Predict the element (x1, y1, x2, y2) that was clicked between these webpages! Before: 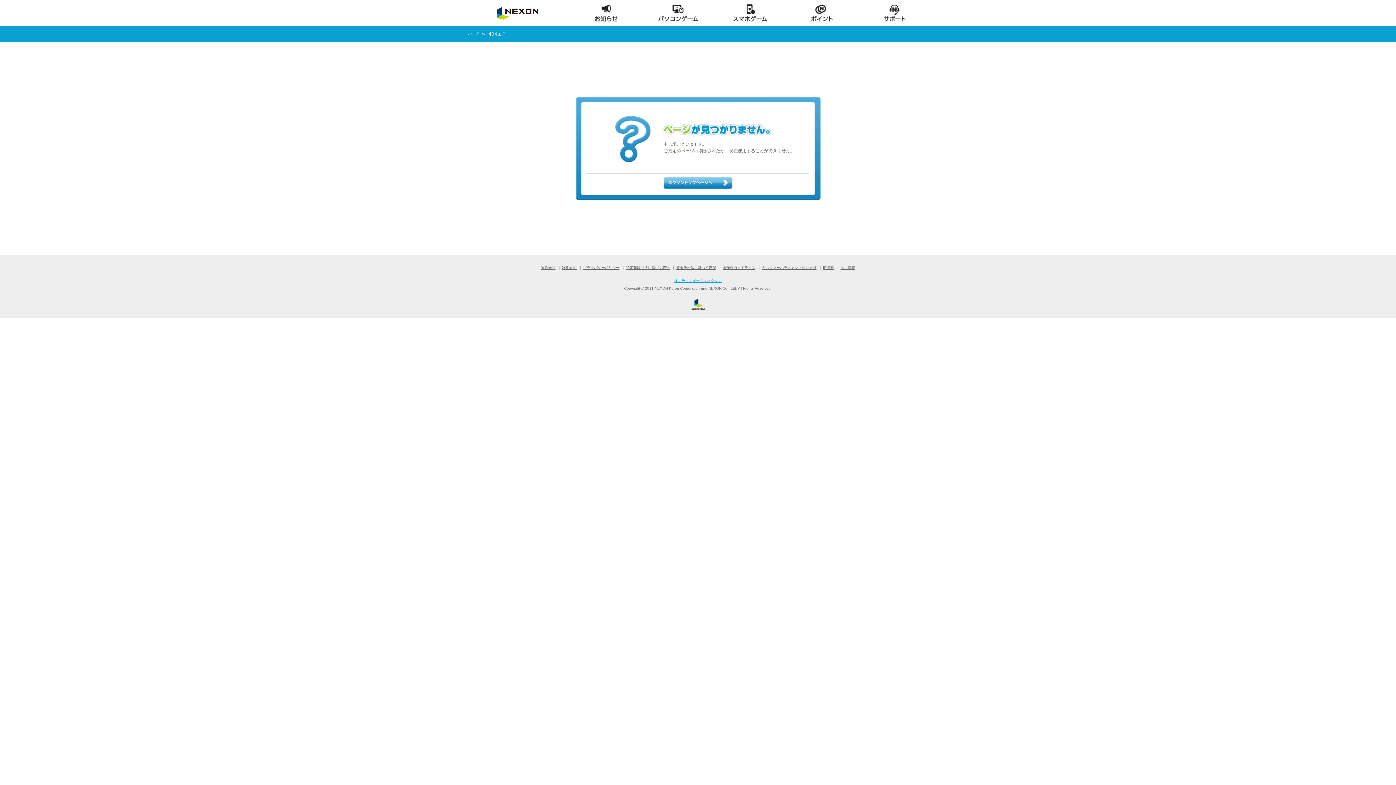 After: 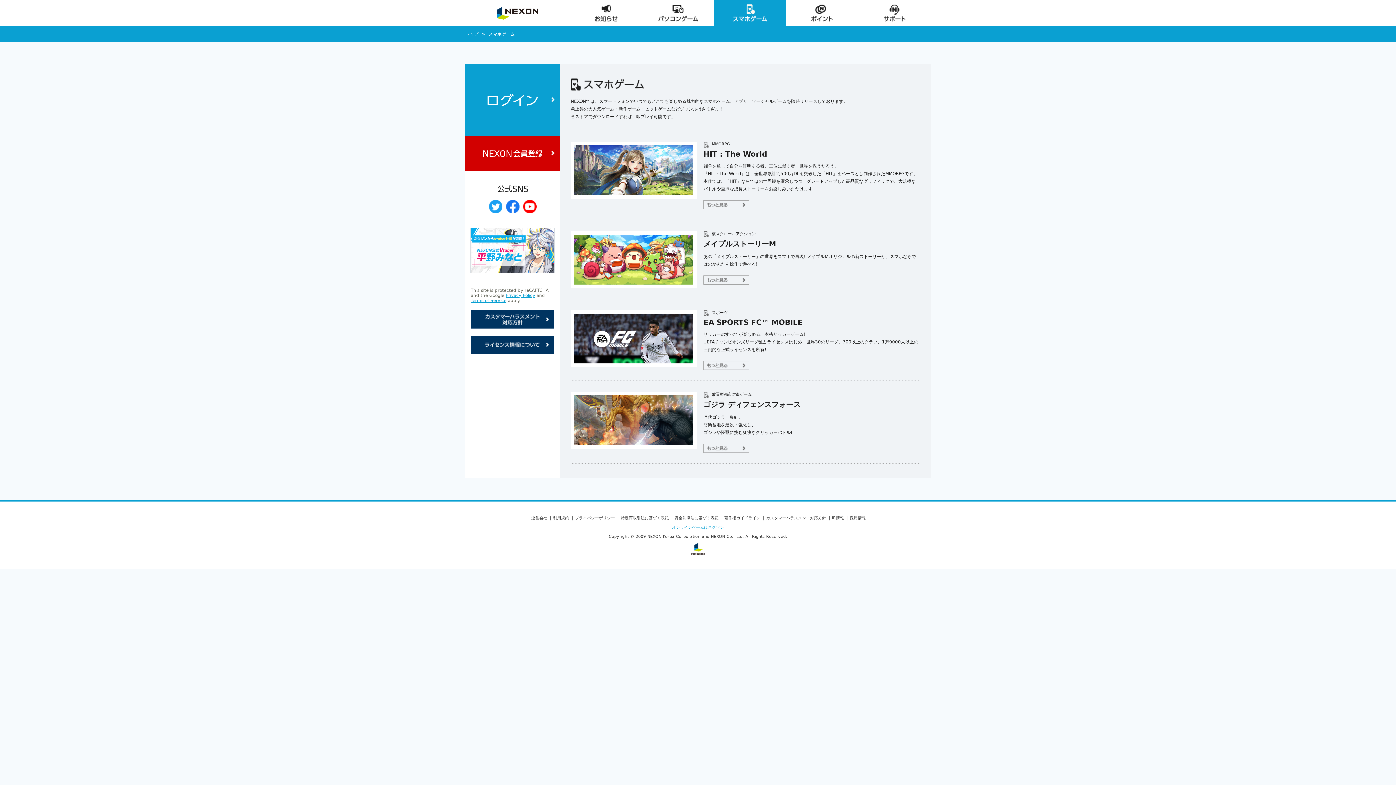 Action: bbox: (714, 0, 786, 26) label: スマホゲーム